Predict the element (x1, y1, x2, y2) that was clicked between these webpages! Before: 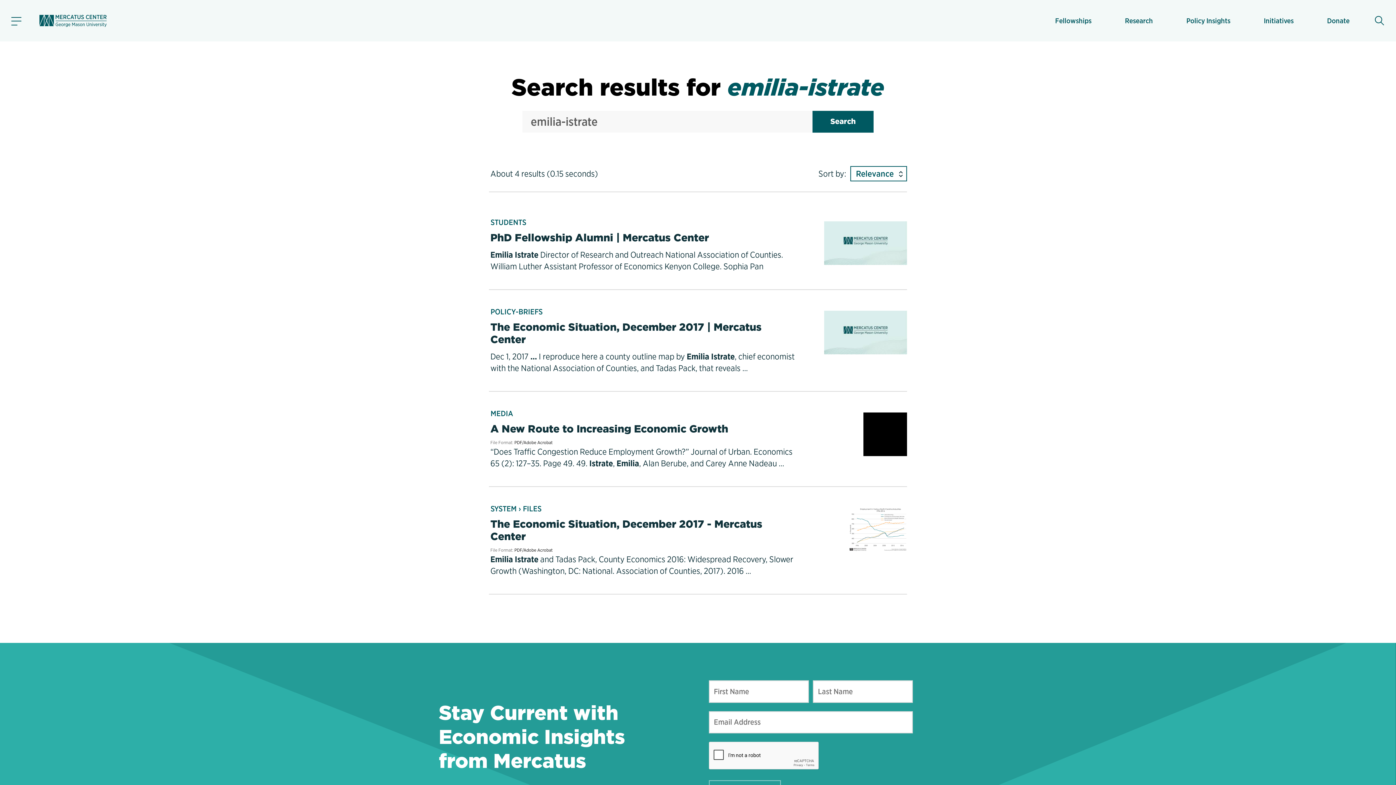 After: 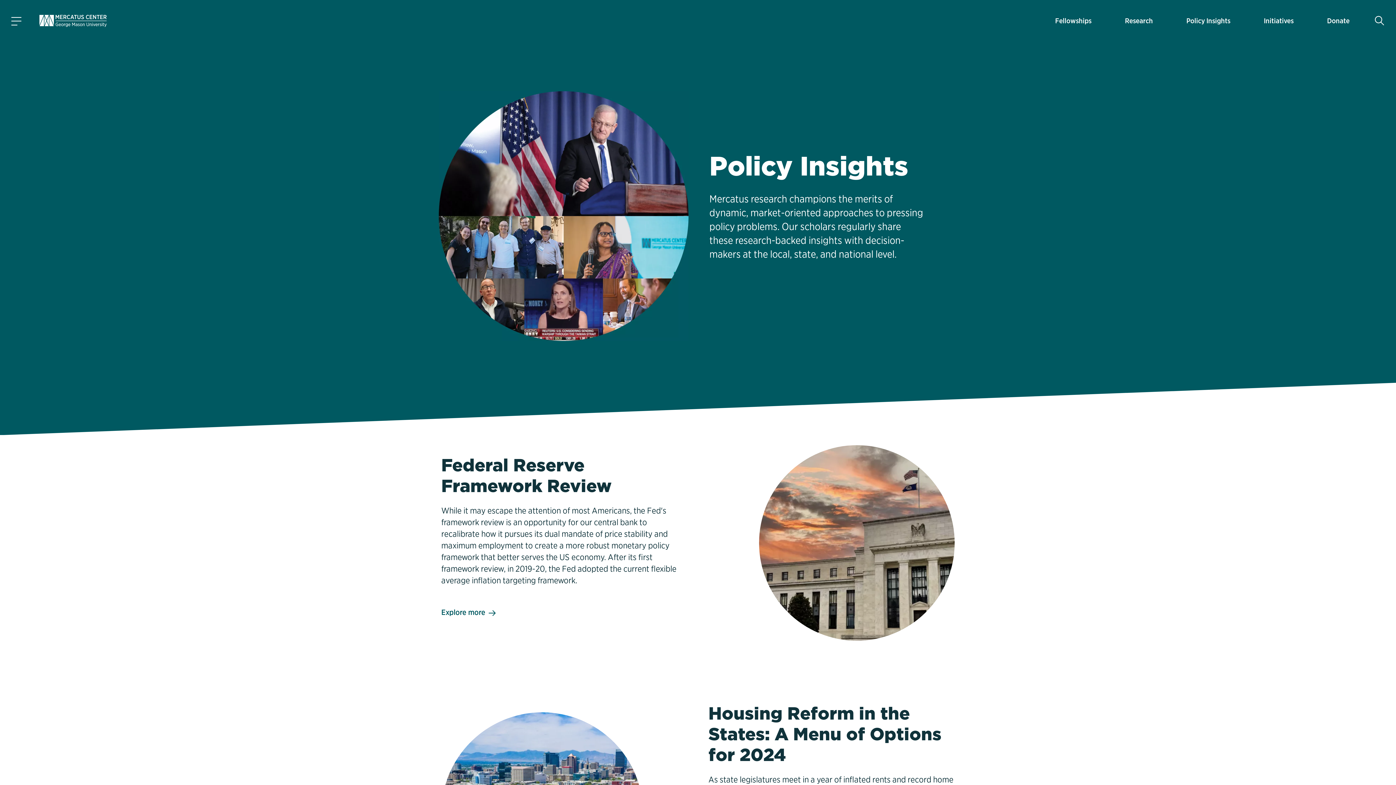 Action: label: Policy Insights bbox: (1186, 9, 1230, 31)